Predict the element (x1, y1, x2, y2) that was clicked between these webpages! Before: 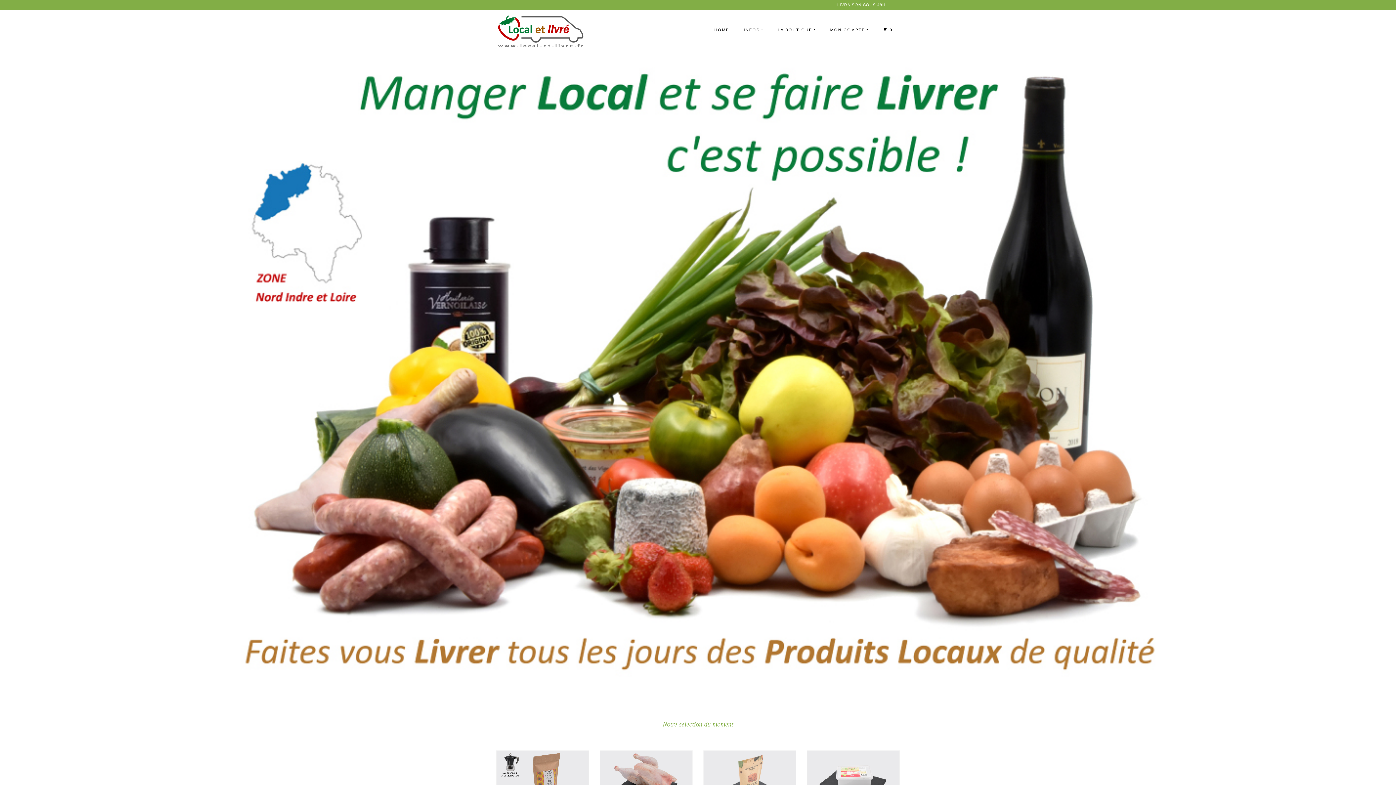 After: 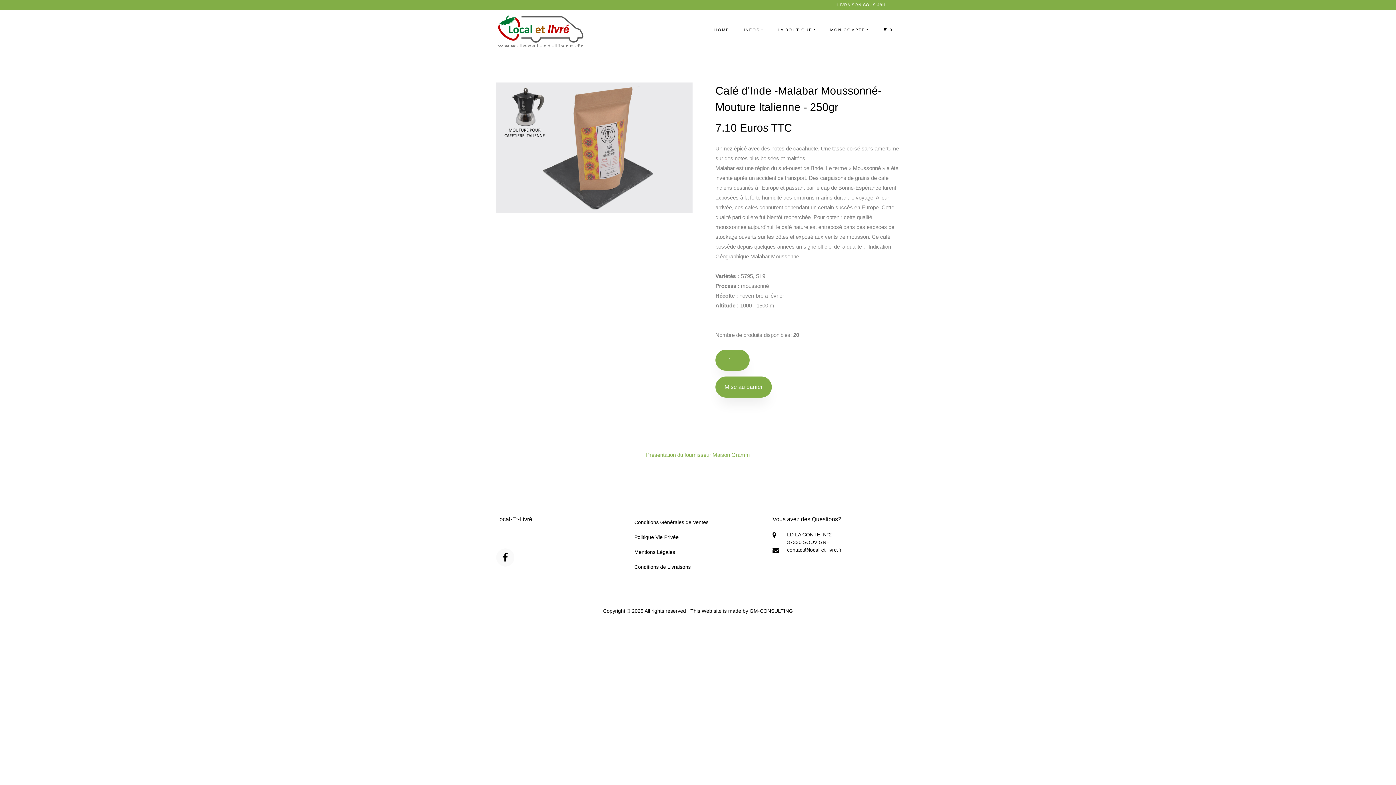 Action: bbox: (496, 751, 588, 812)